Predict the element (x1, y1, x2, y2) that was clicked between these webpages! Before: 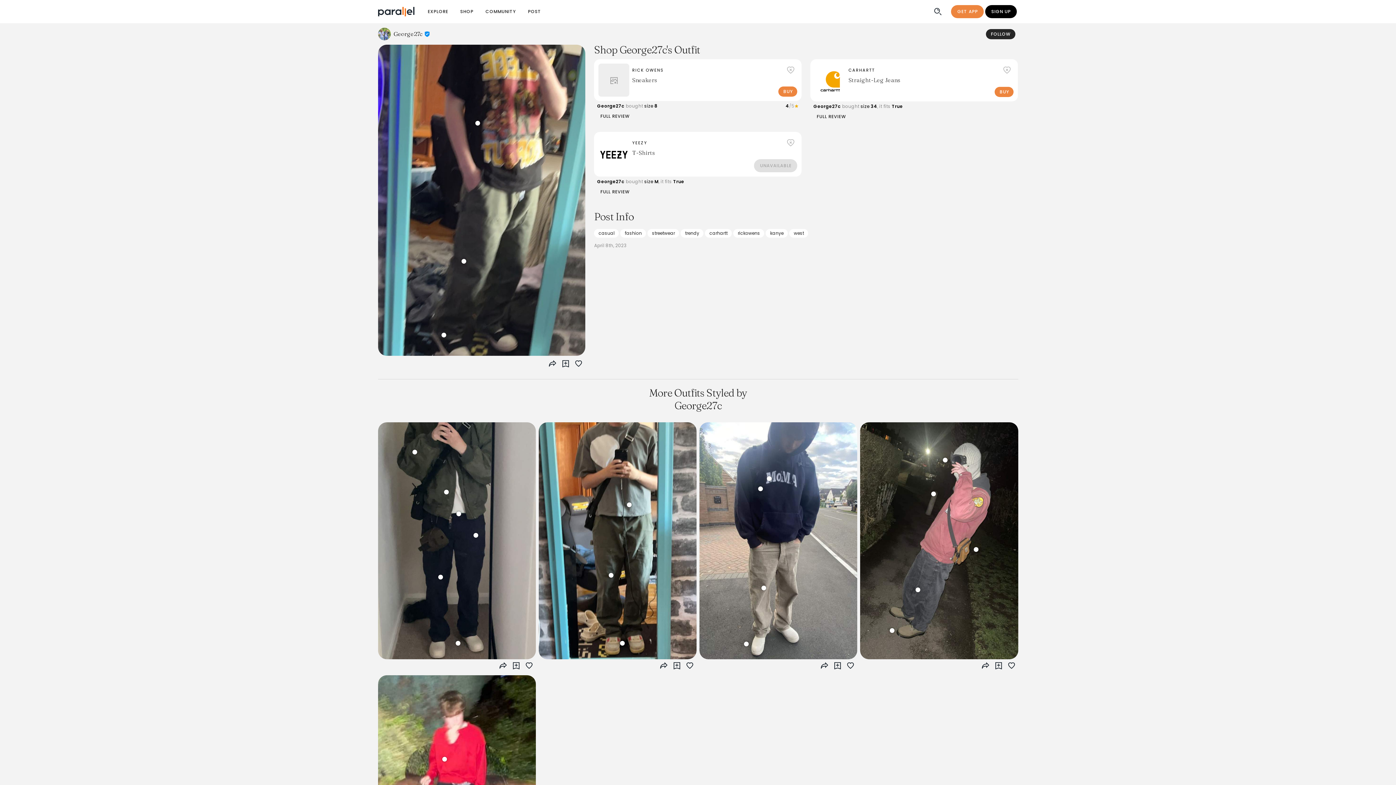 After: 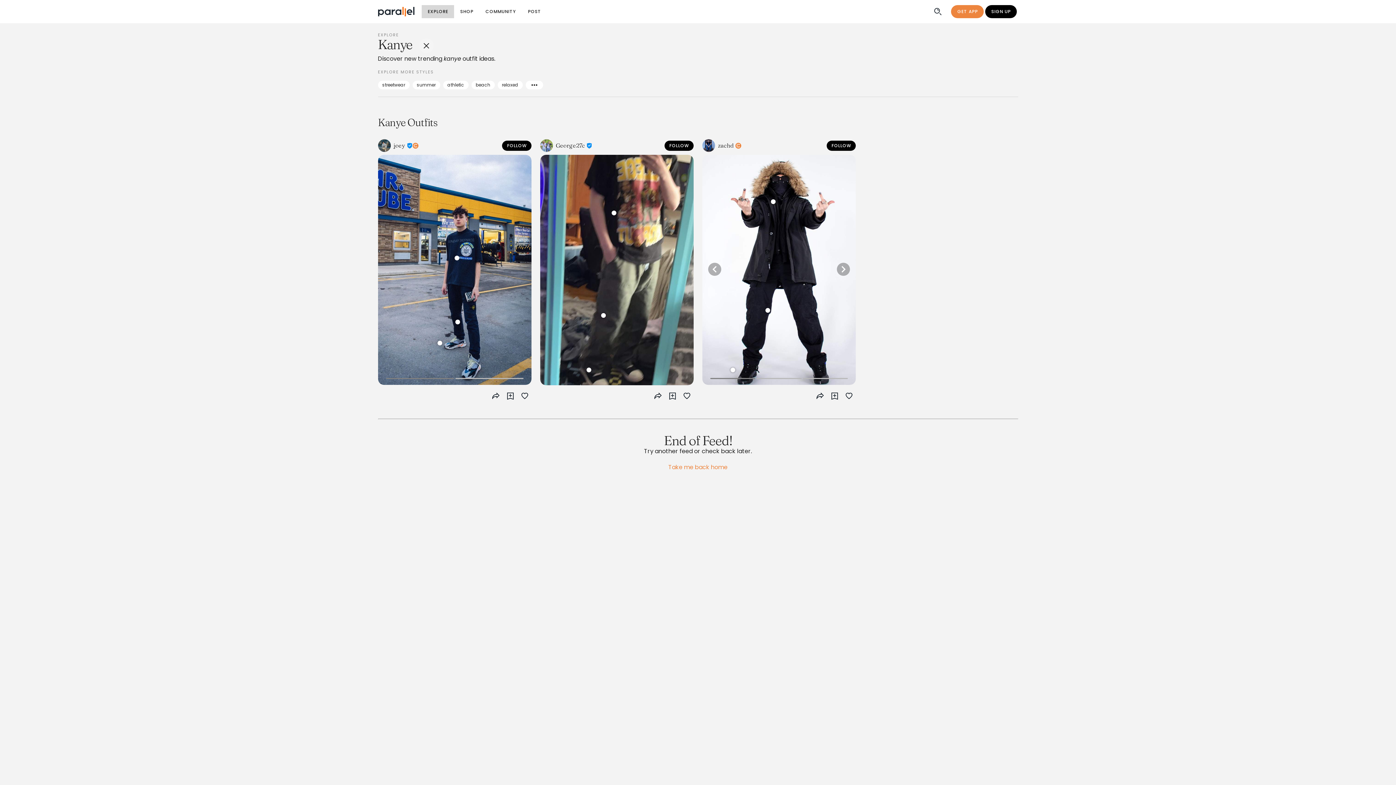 Action: label: kanye bbox: (765, 229, 788, 237)